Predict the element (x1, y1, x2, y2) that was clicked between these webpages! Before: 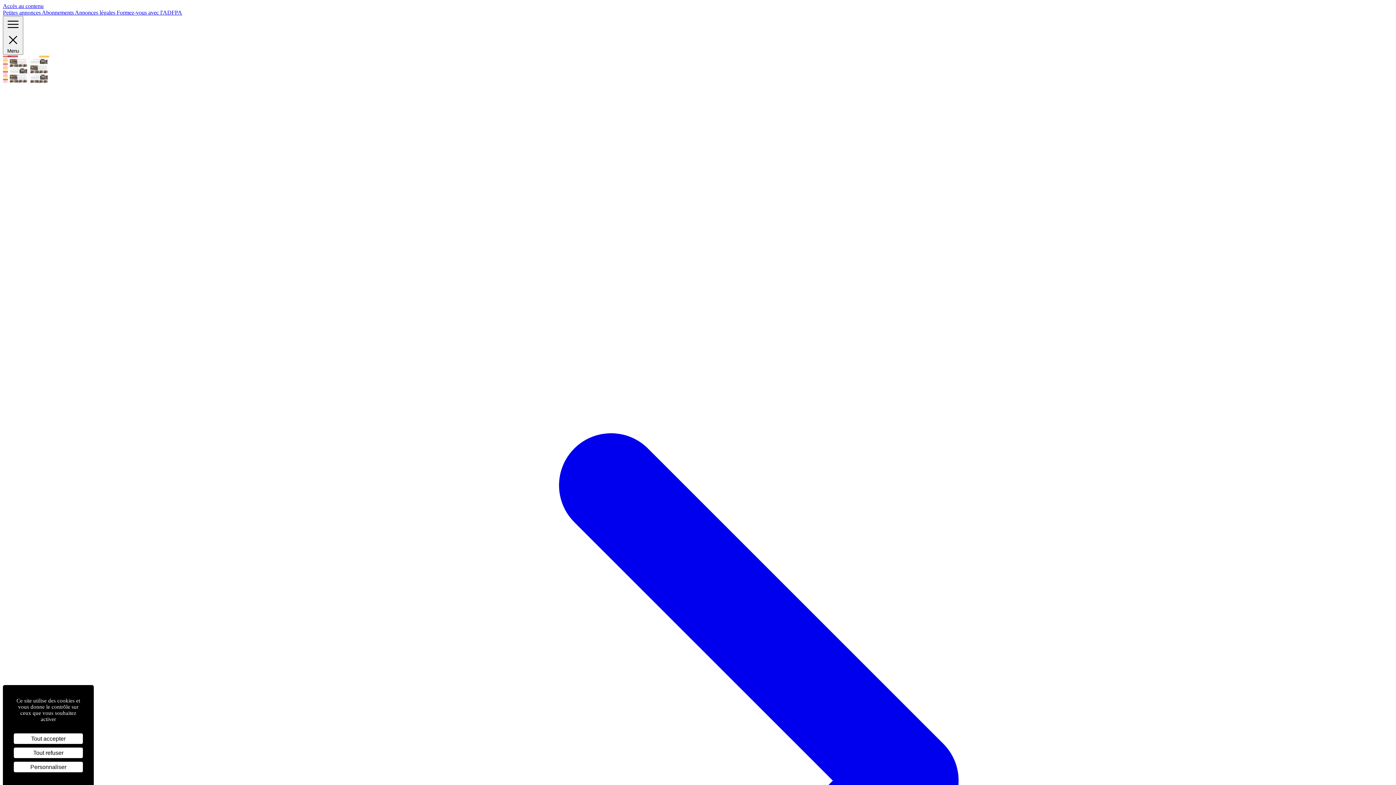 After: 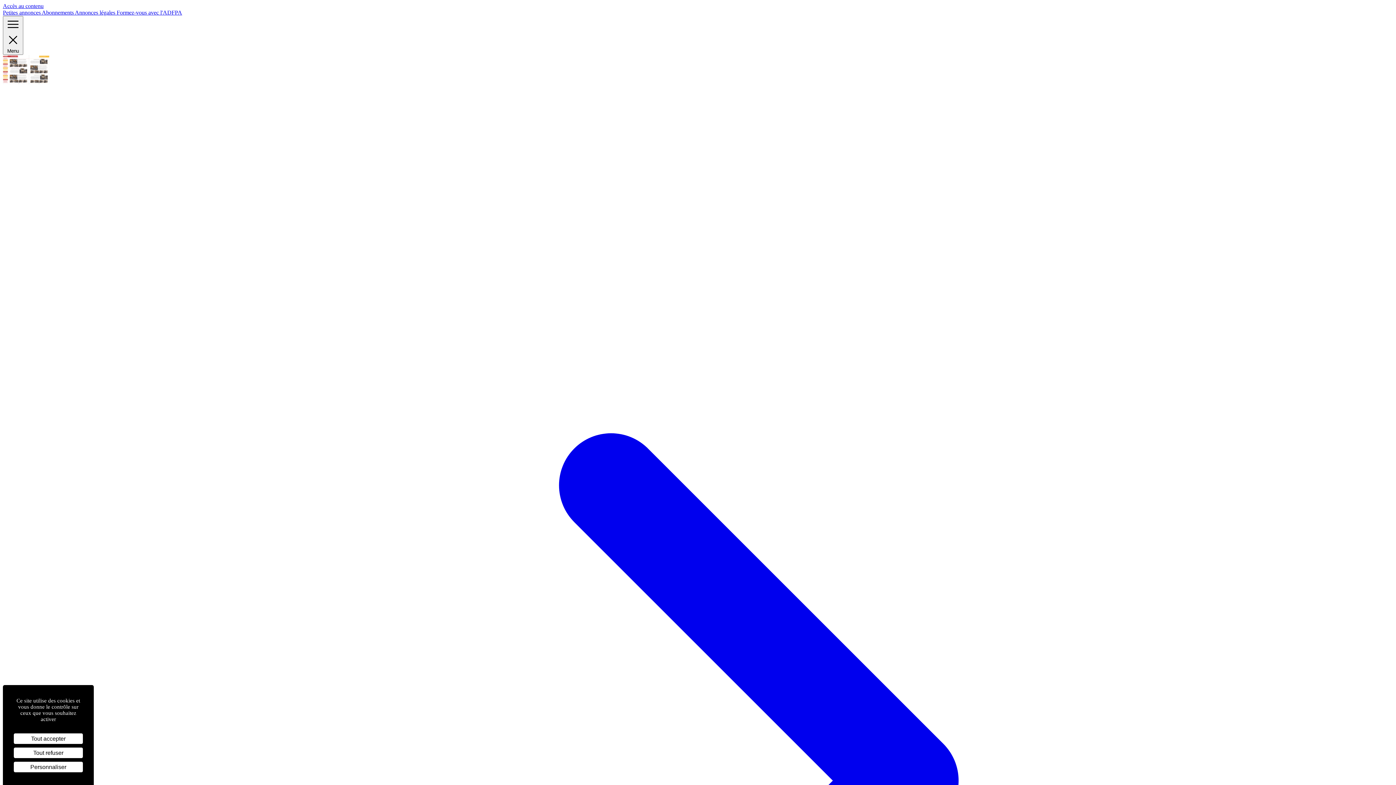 Action: bbox: (2, 9, 41, 15) label: Petites annonces 